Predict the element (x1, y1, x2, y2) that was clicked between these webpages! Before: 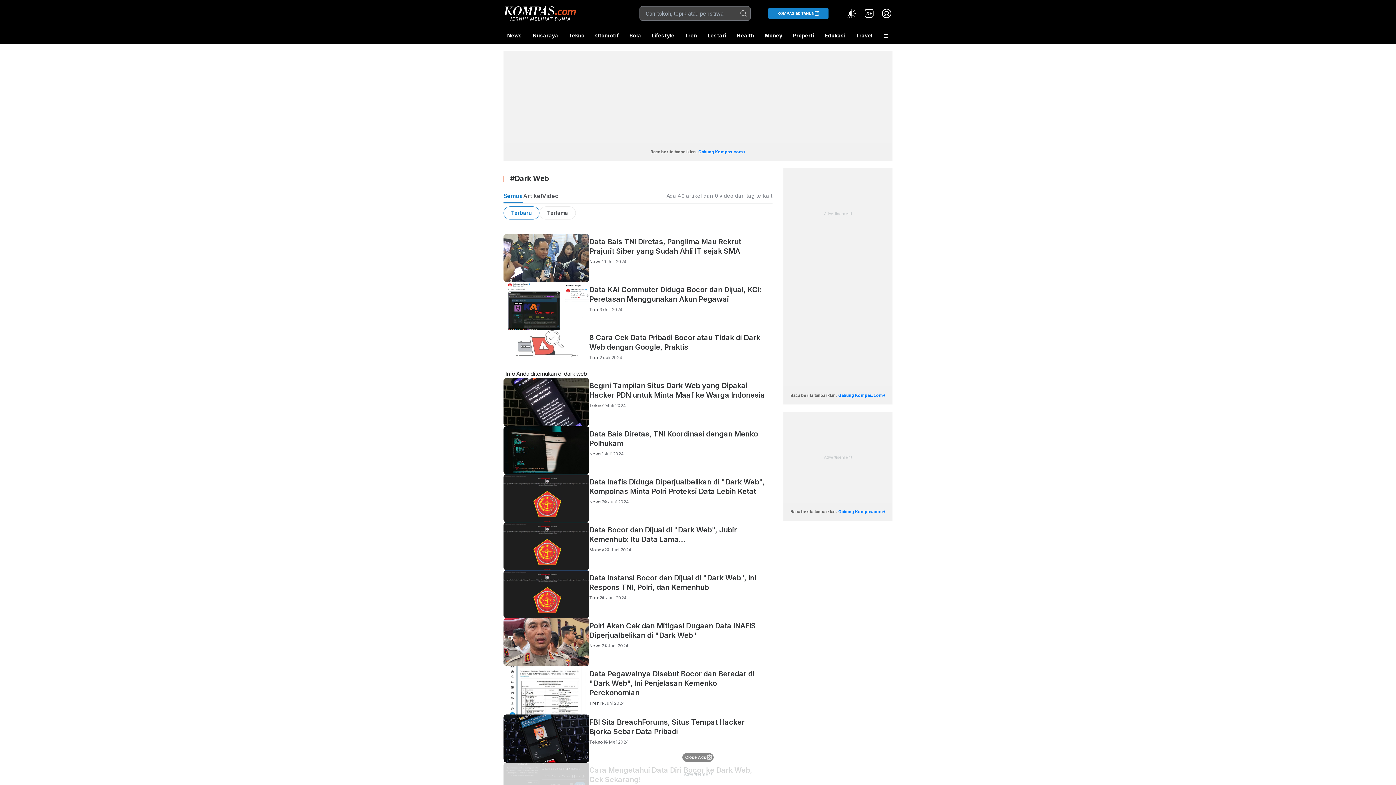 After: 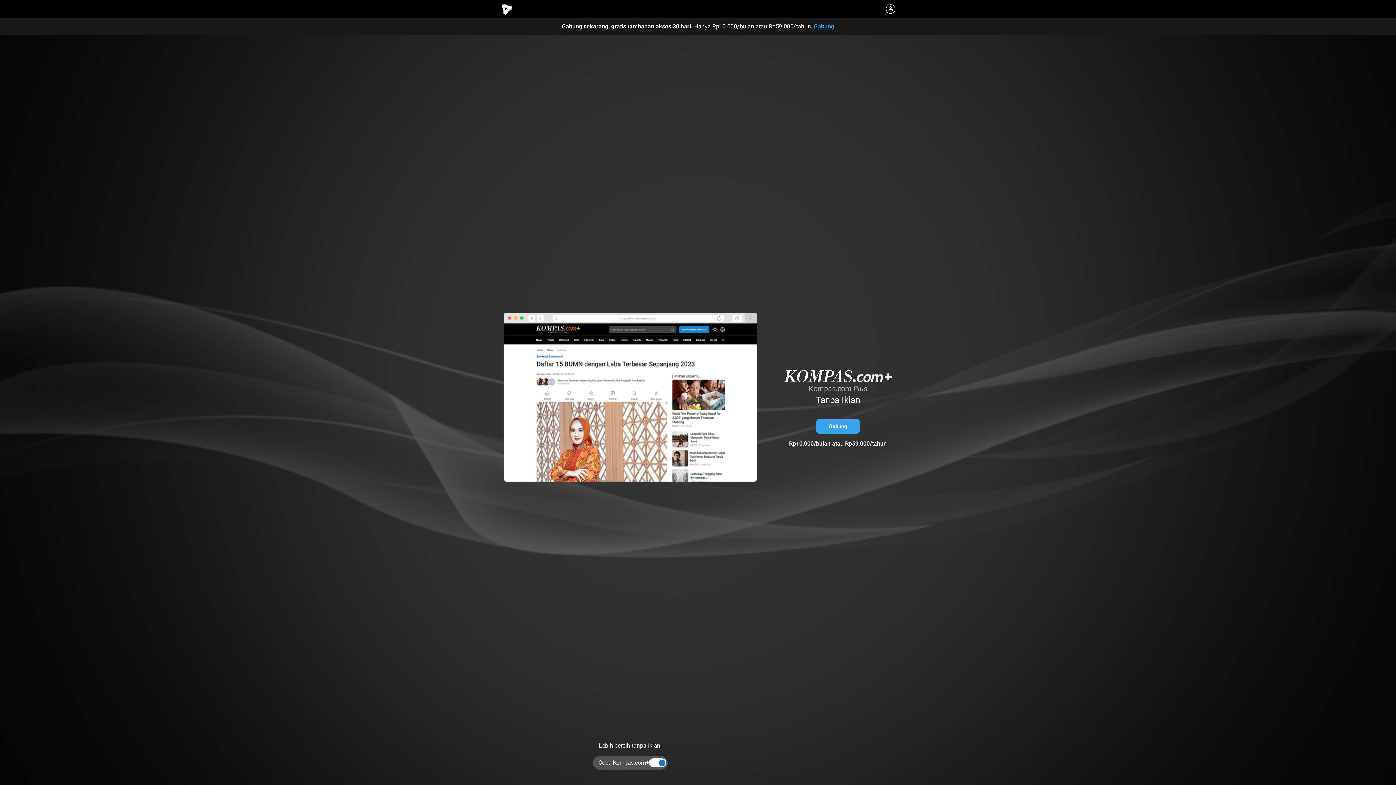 Action: label: Gabung Kompas.com+ bbox: (838, 509, 885, 514)